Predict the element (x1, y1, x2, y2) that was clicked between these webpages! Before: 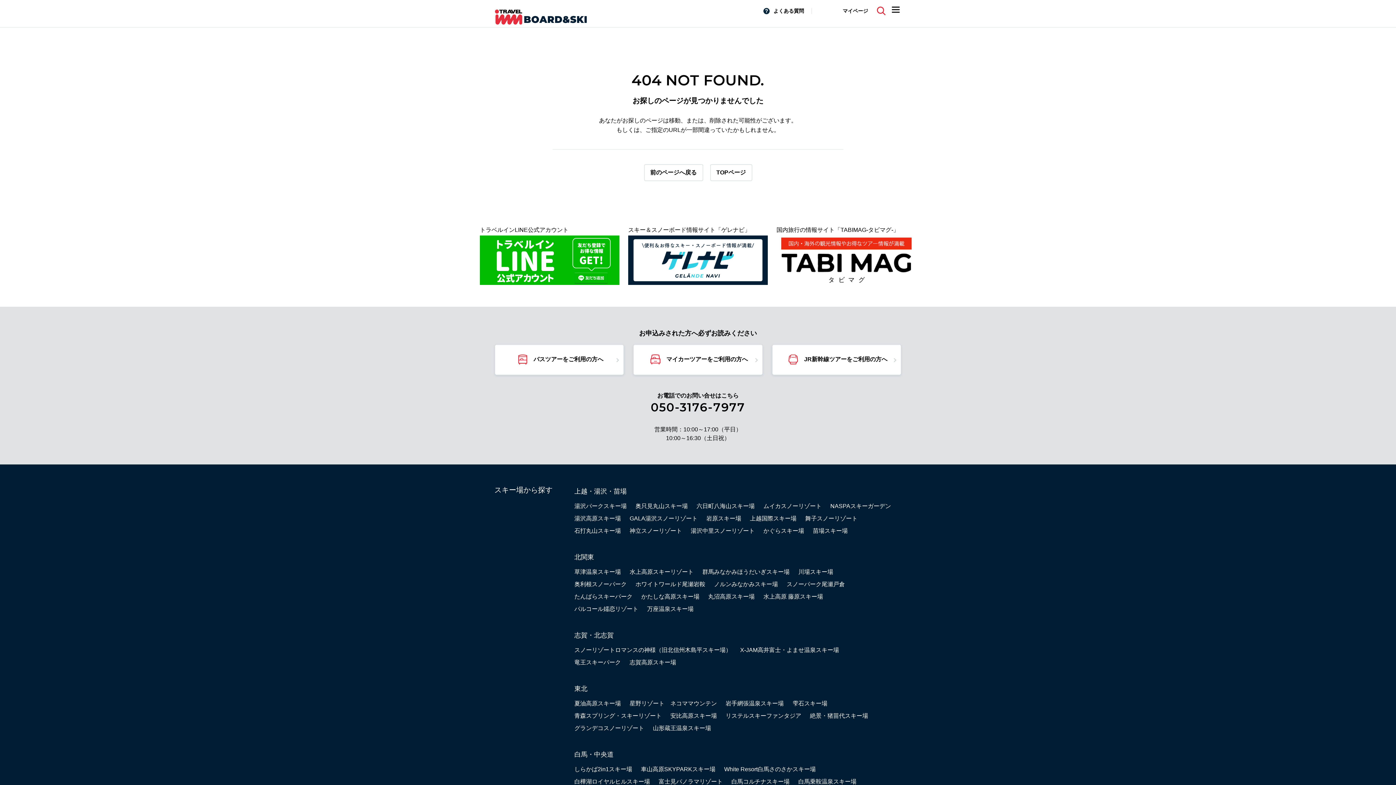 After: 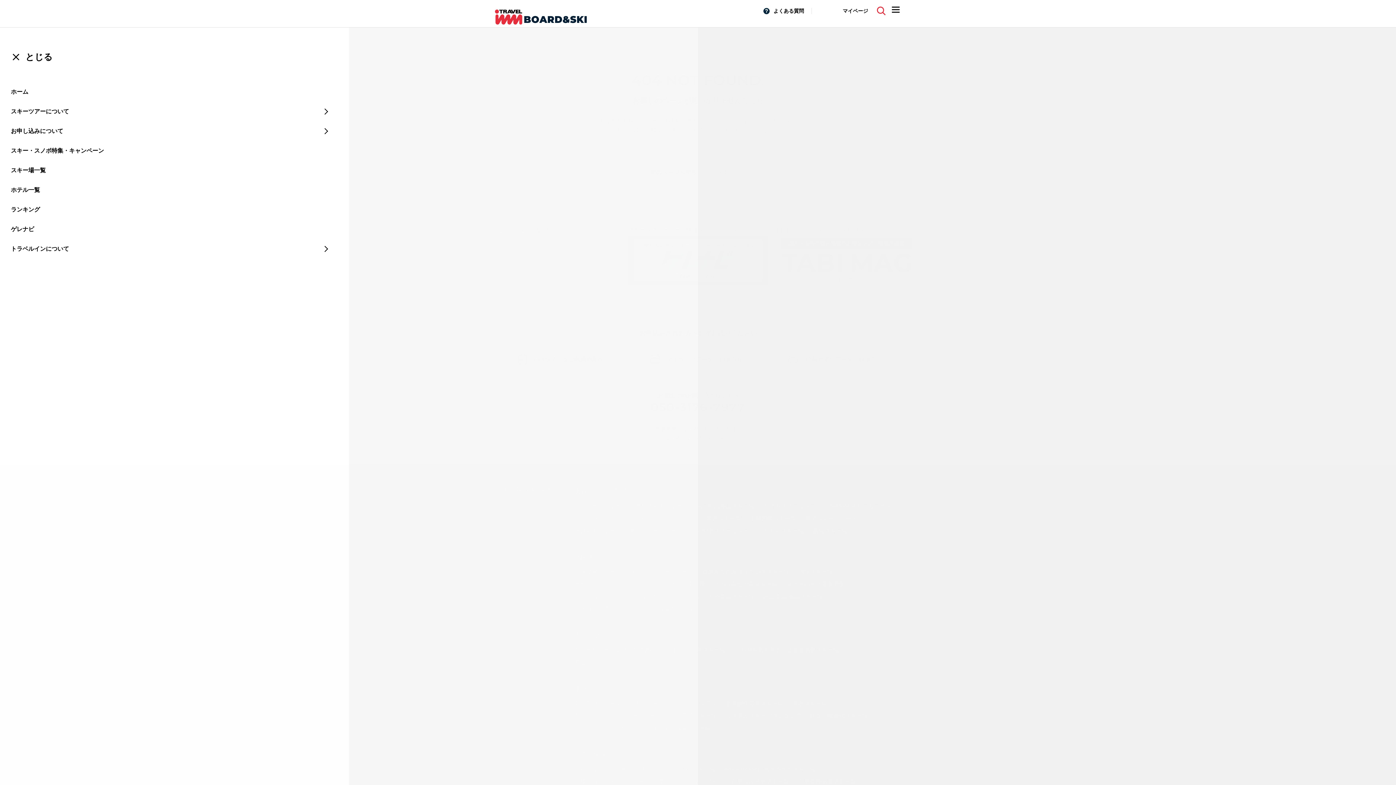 Action: bbox: (890, 4, 901, 15)